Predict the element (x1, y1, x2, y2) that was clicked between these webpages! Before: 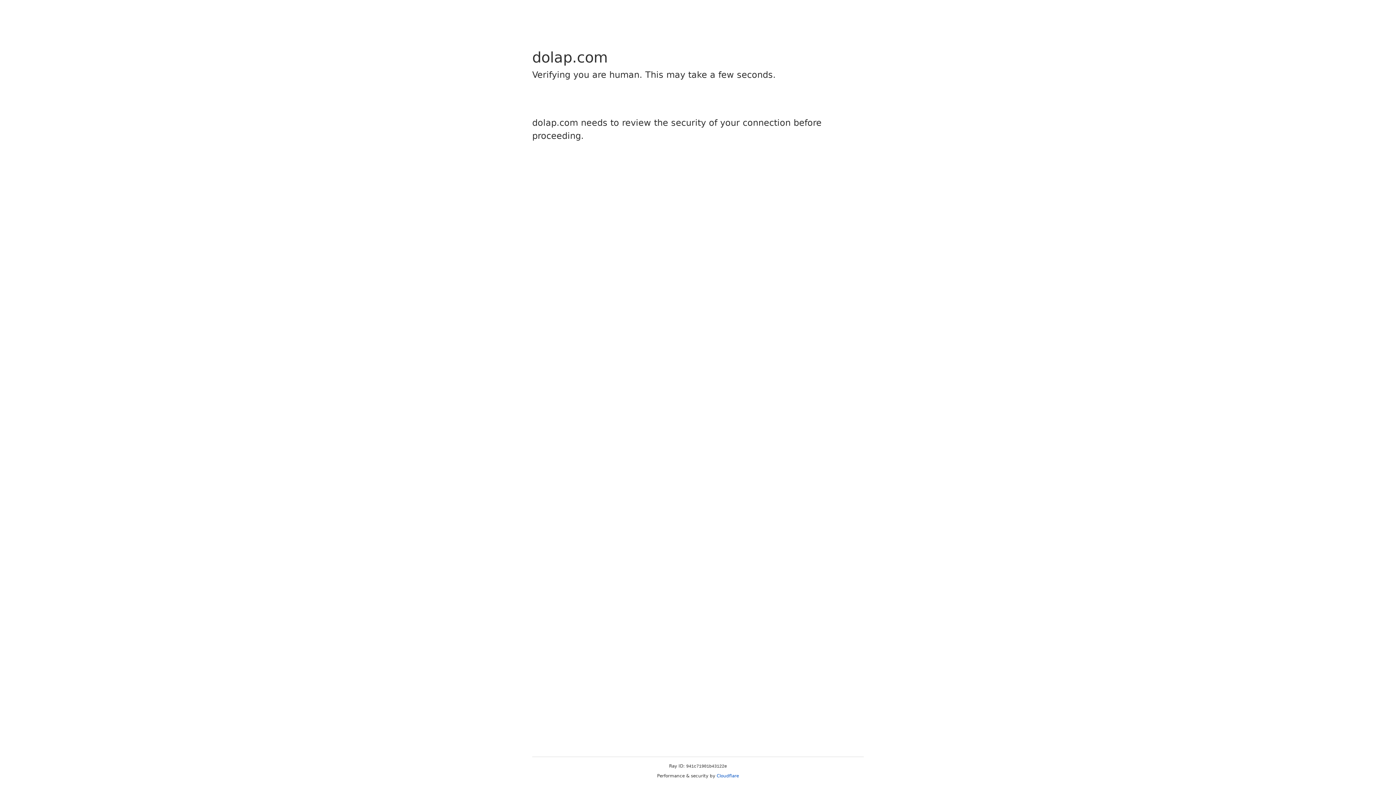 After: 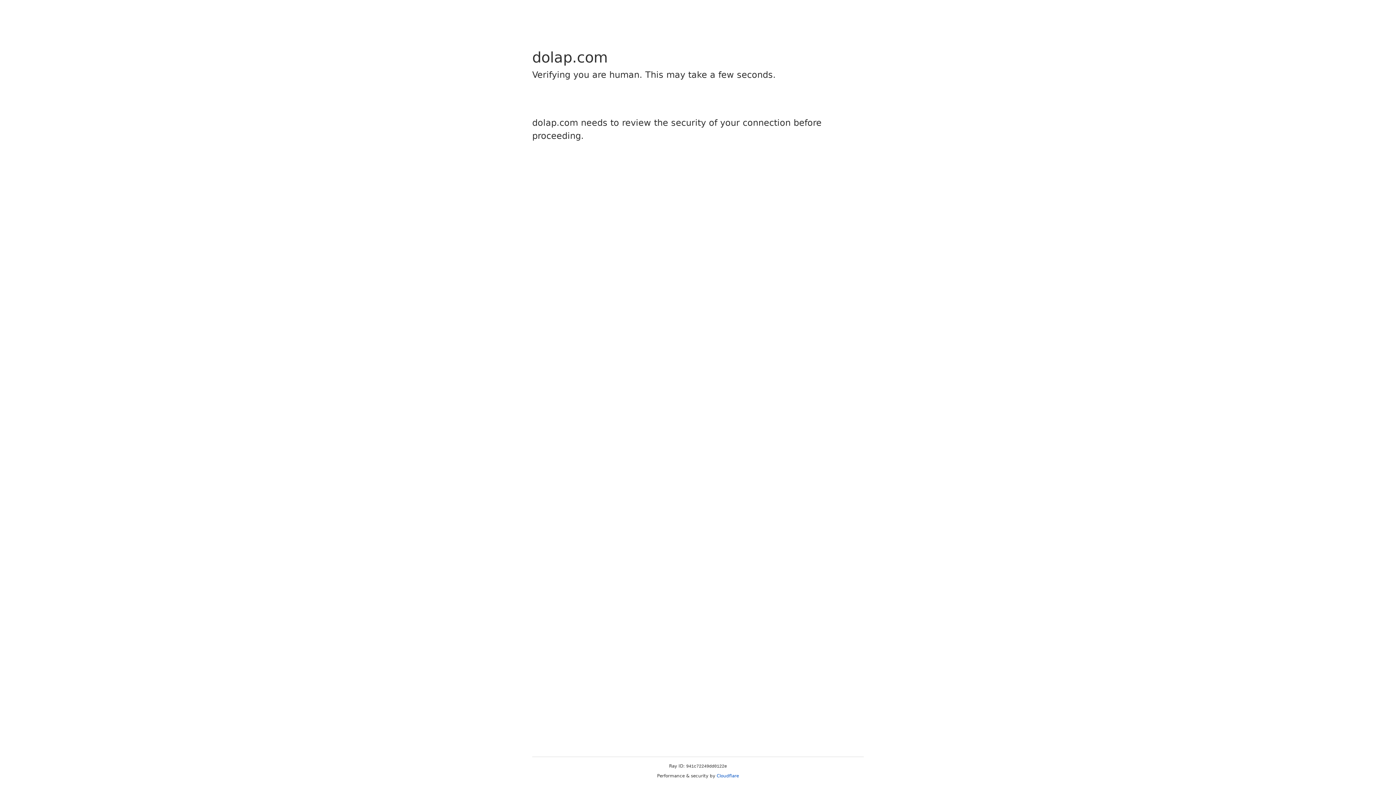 Action: label: Cloudflare bbox: (716, 773, 739, 778)